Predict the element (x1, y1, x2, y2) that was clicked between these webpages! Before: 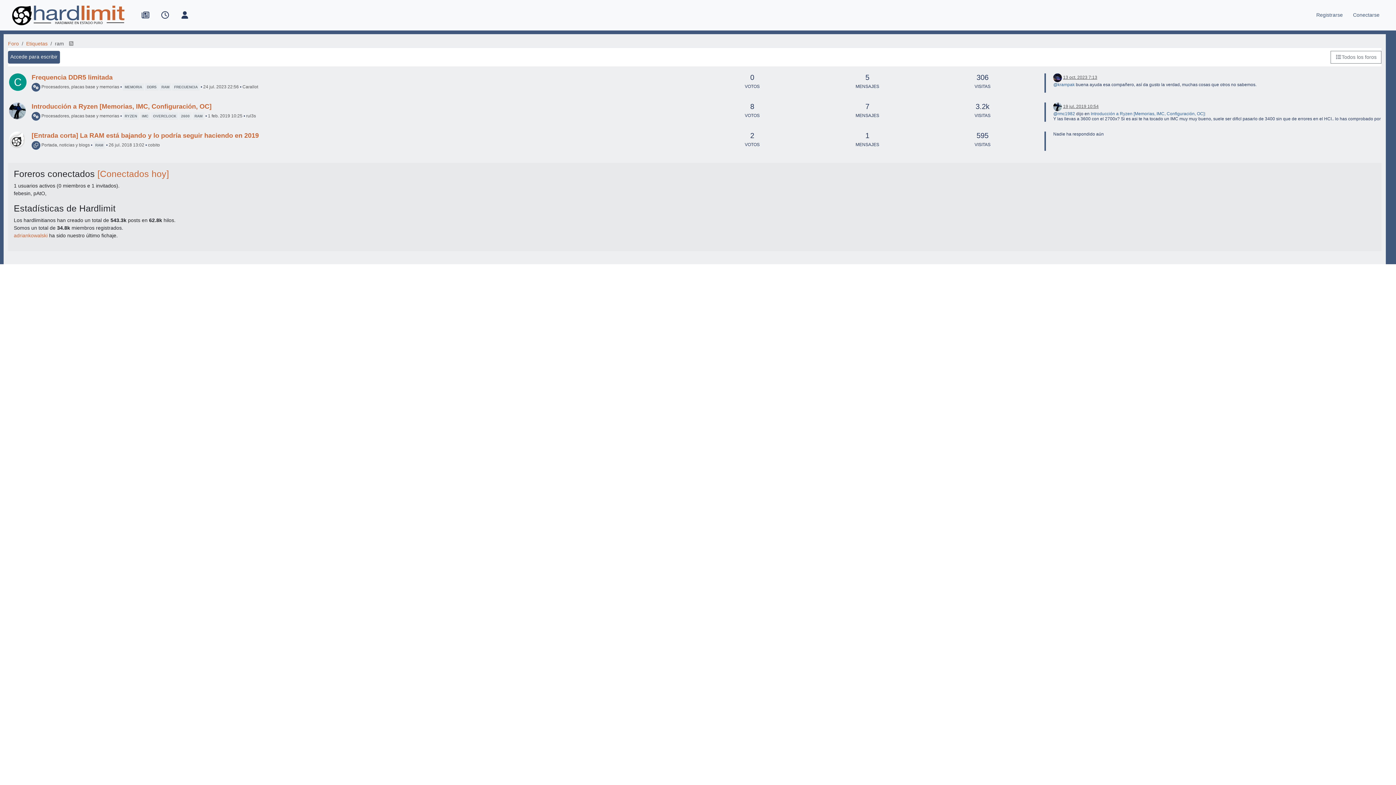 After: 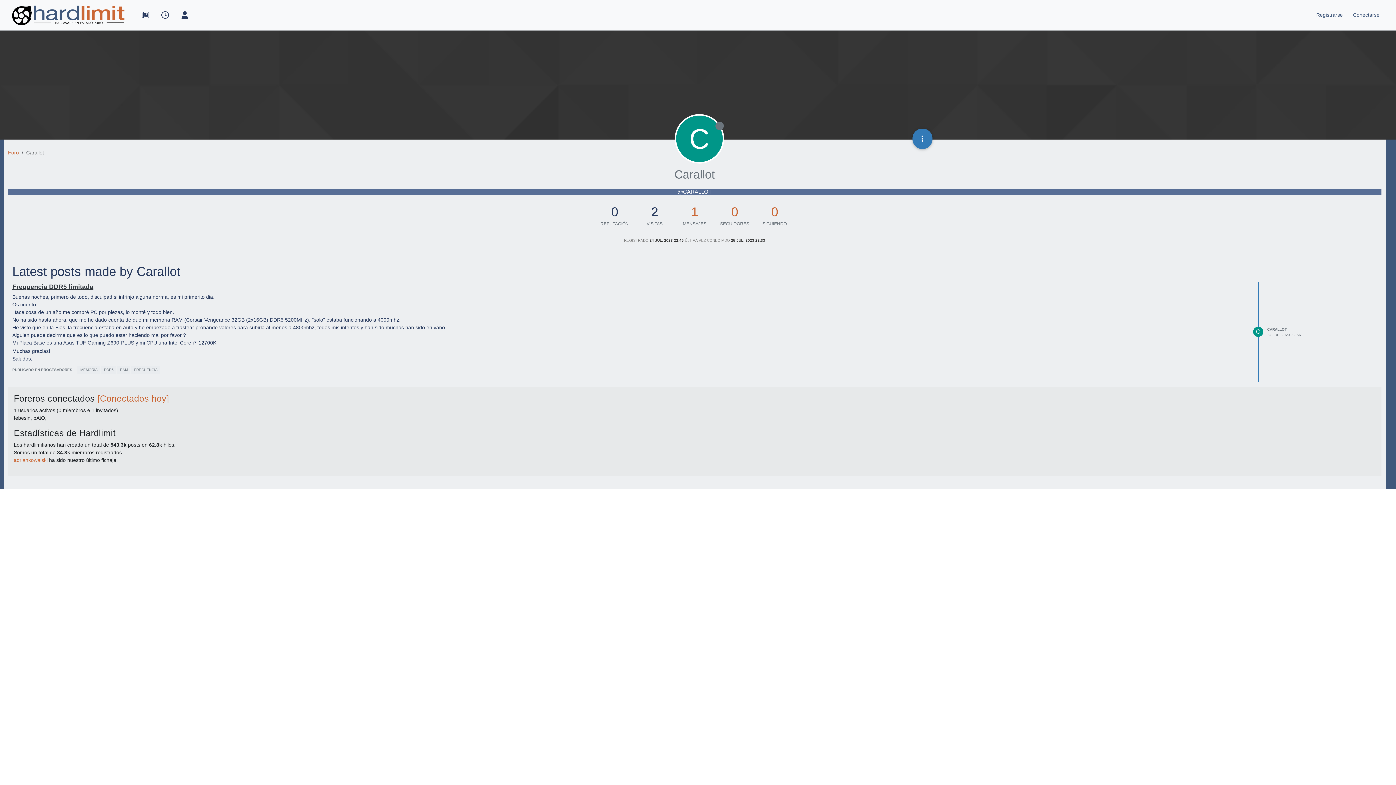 Action: bbox: (242, 84, 258, 89) label: Carallot